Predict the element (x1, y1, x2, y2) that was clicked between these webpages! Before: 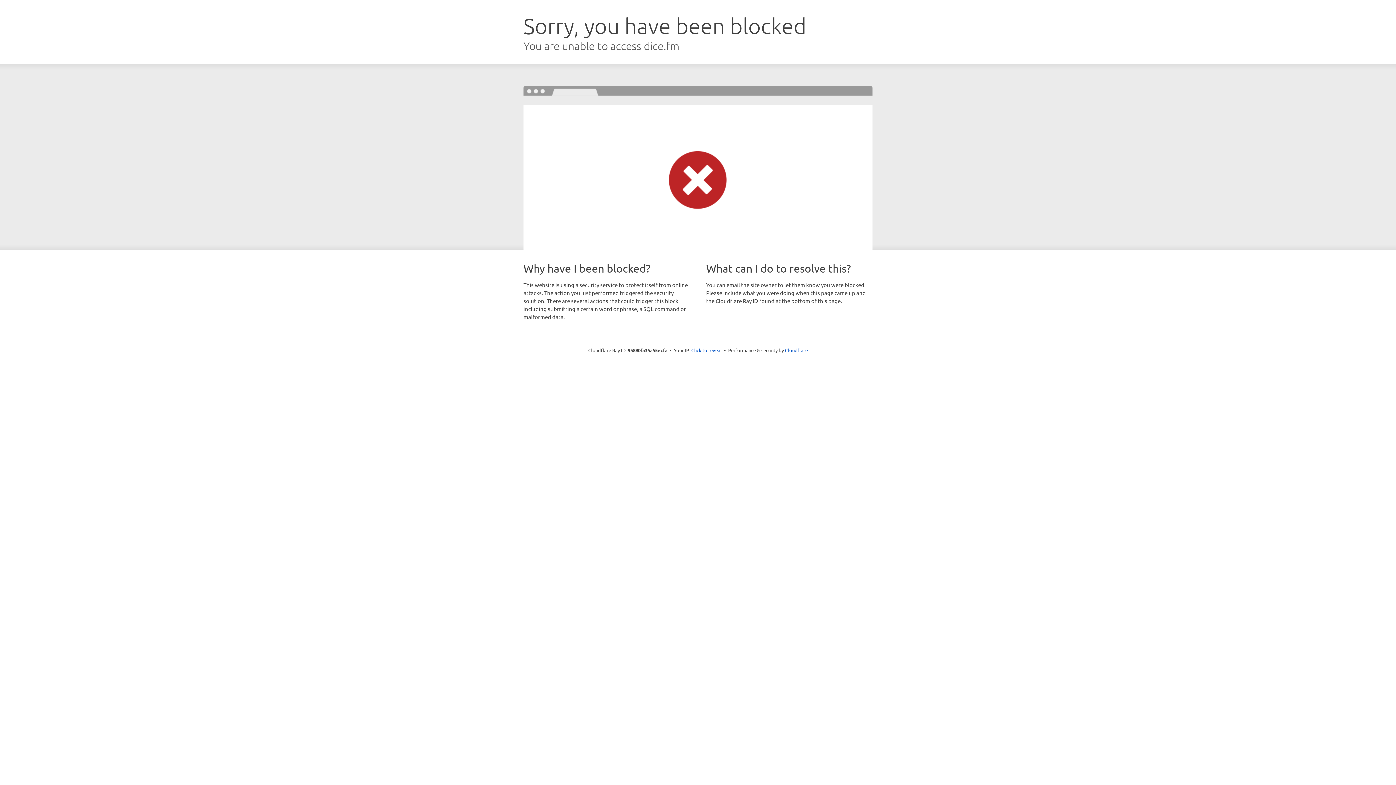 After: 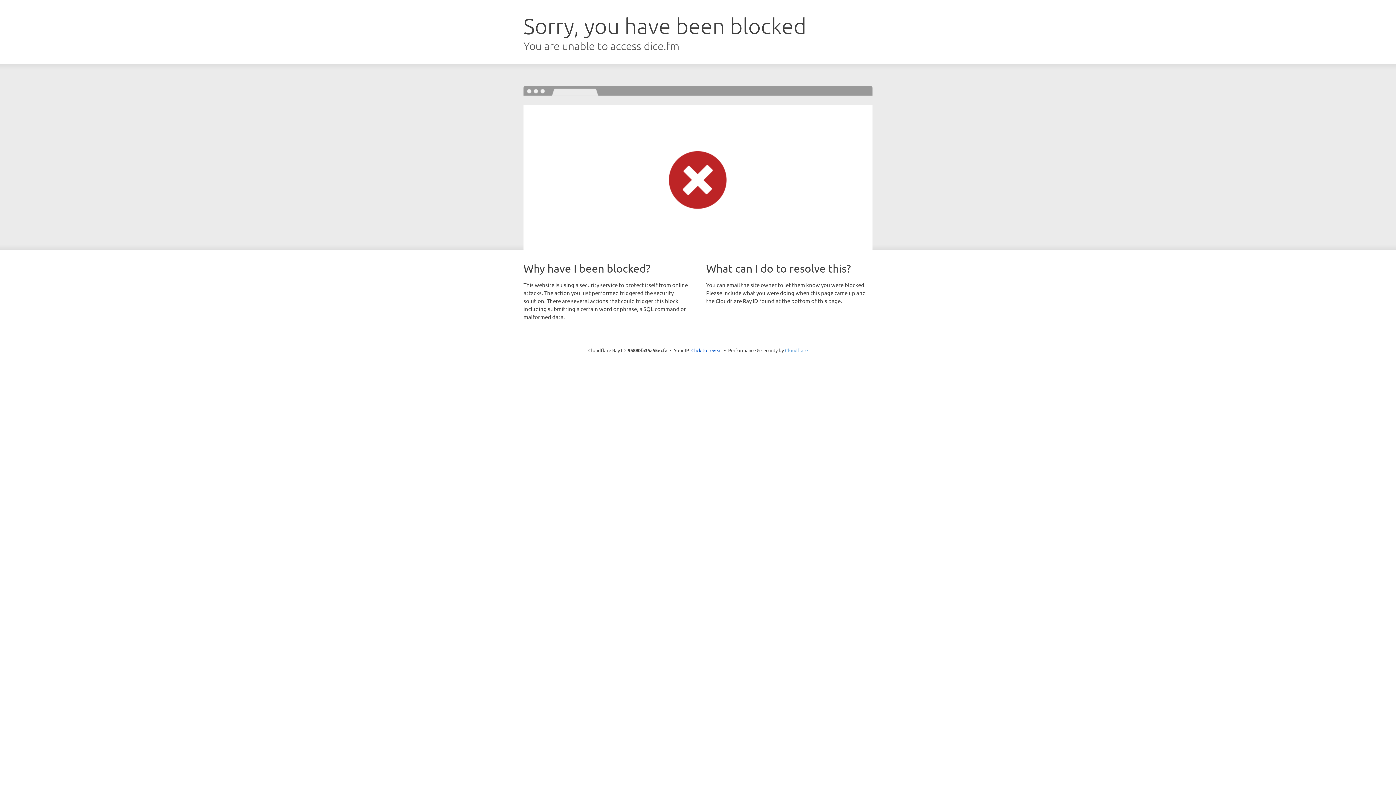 Action: label: Cloudflare bbox: (785, 347, 808, 353)